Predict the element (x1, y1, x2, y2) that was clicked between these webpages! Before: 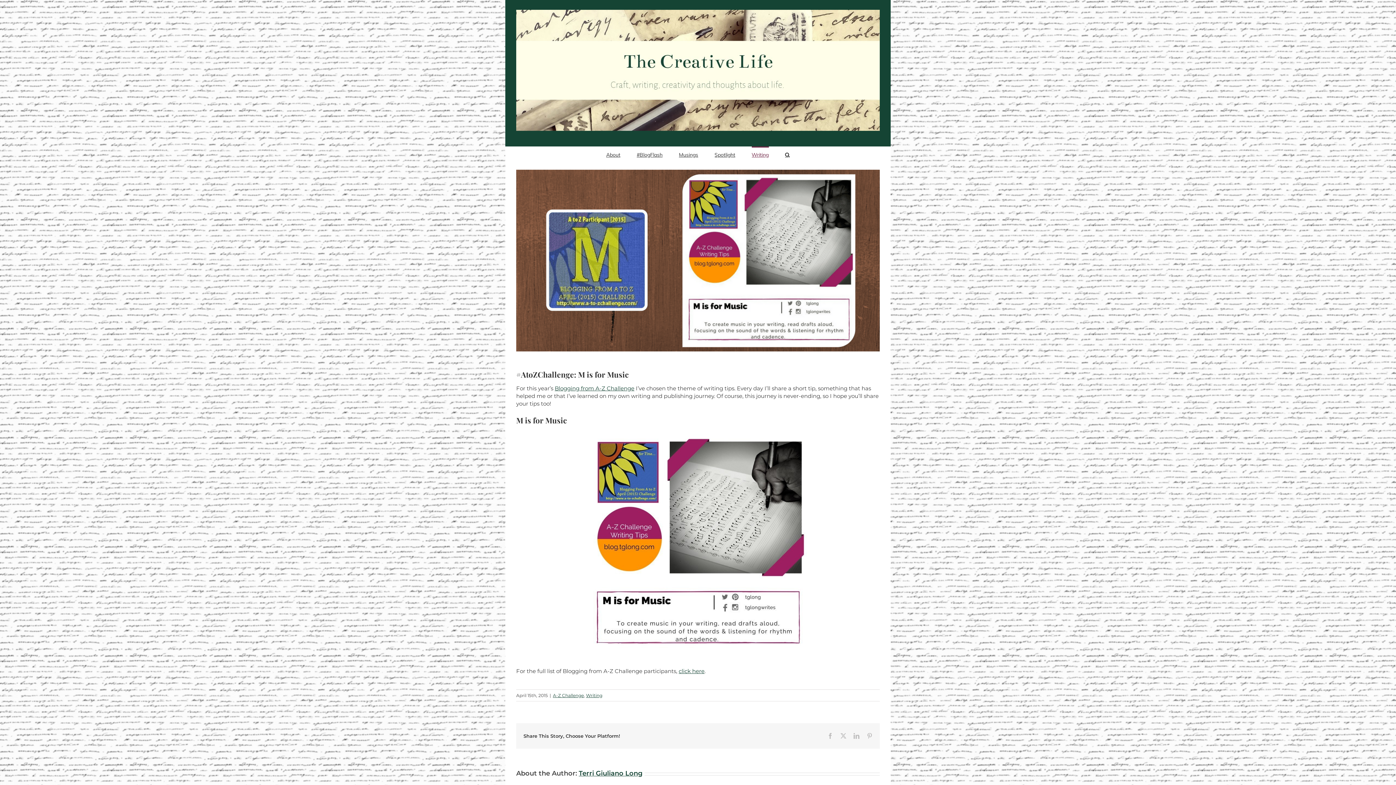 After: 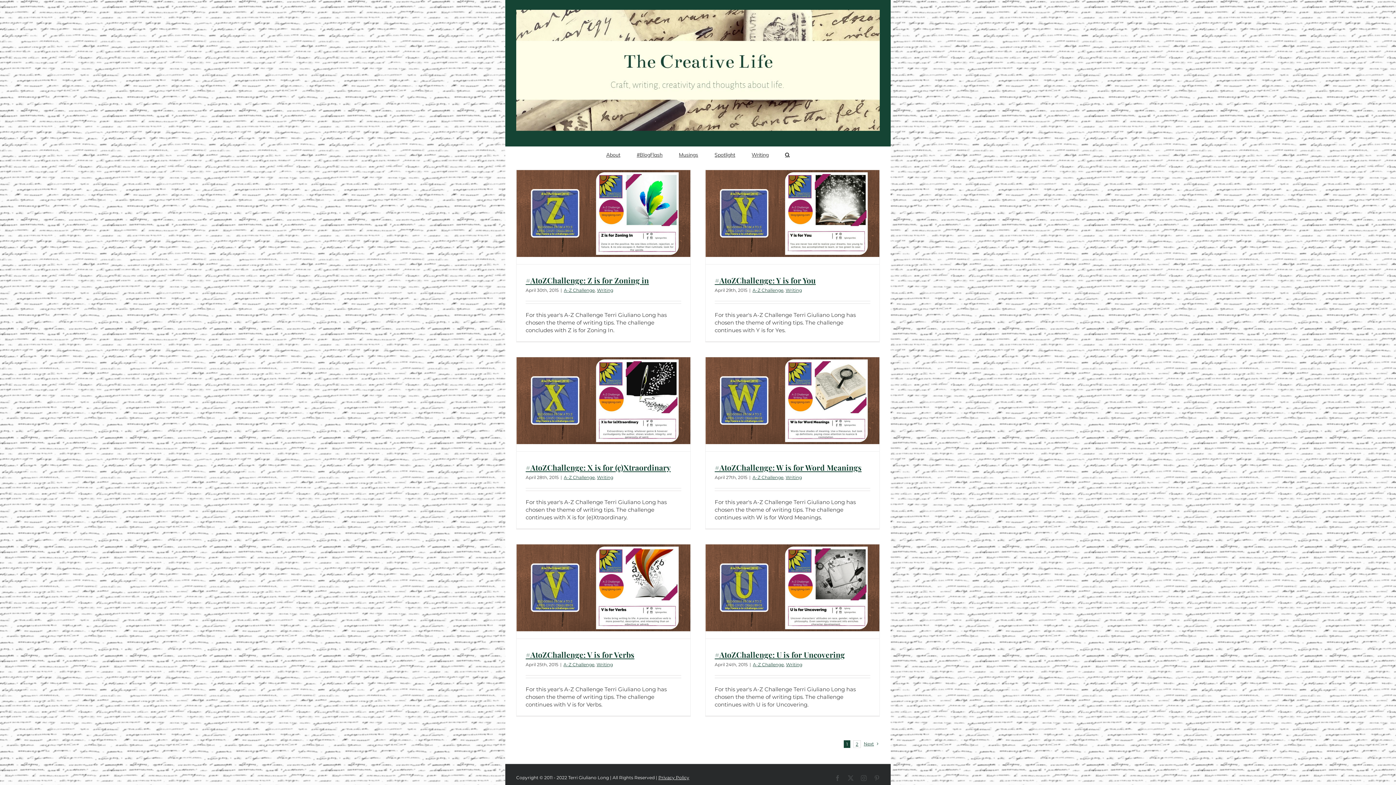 Action: label: A-Z Challenge bbox: (553, 693, 584, 698)